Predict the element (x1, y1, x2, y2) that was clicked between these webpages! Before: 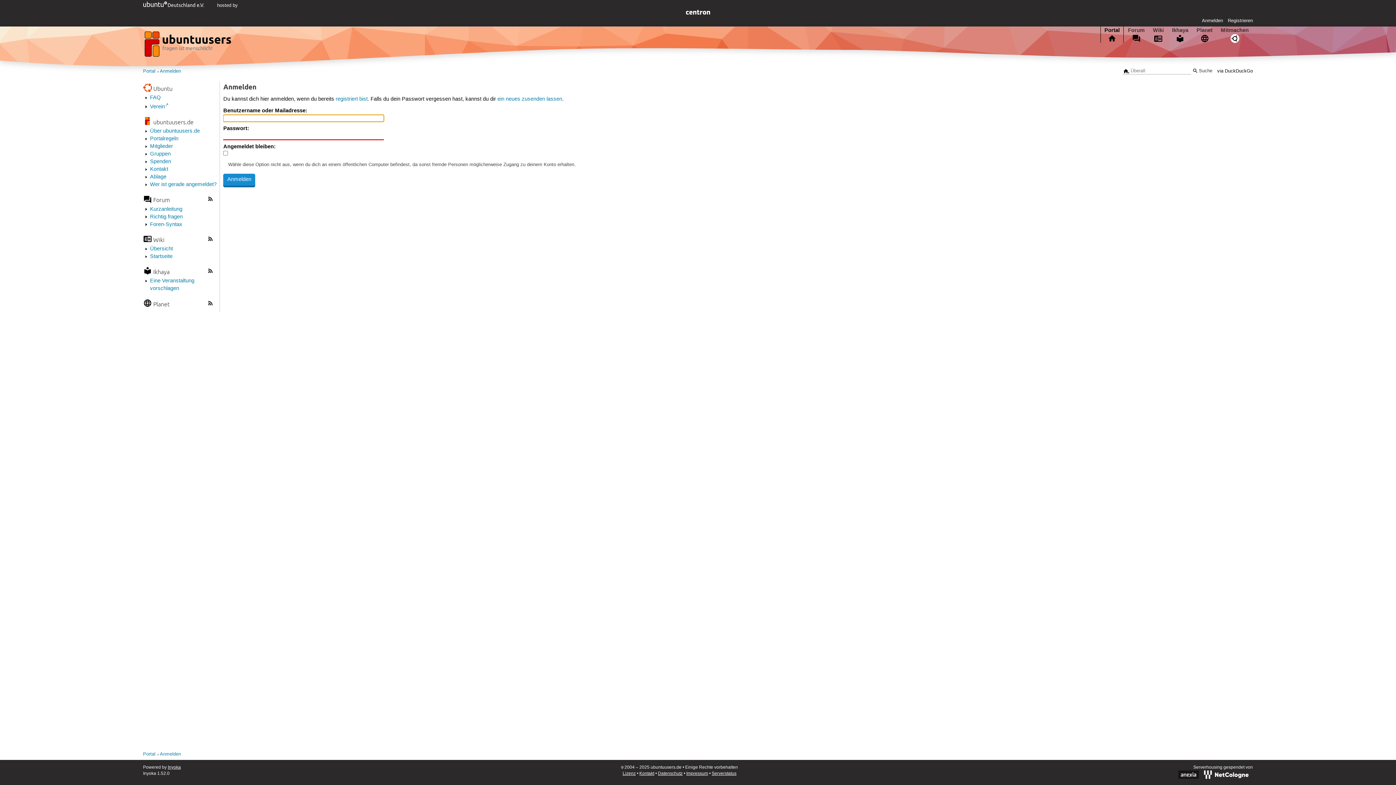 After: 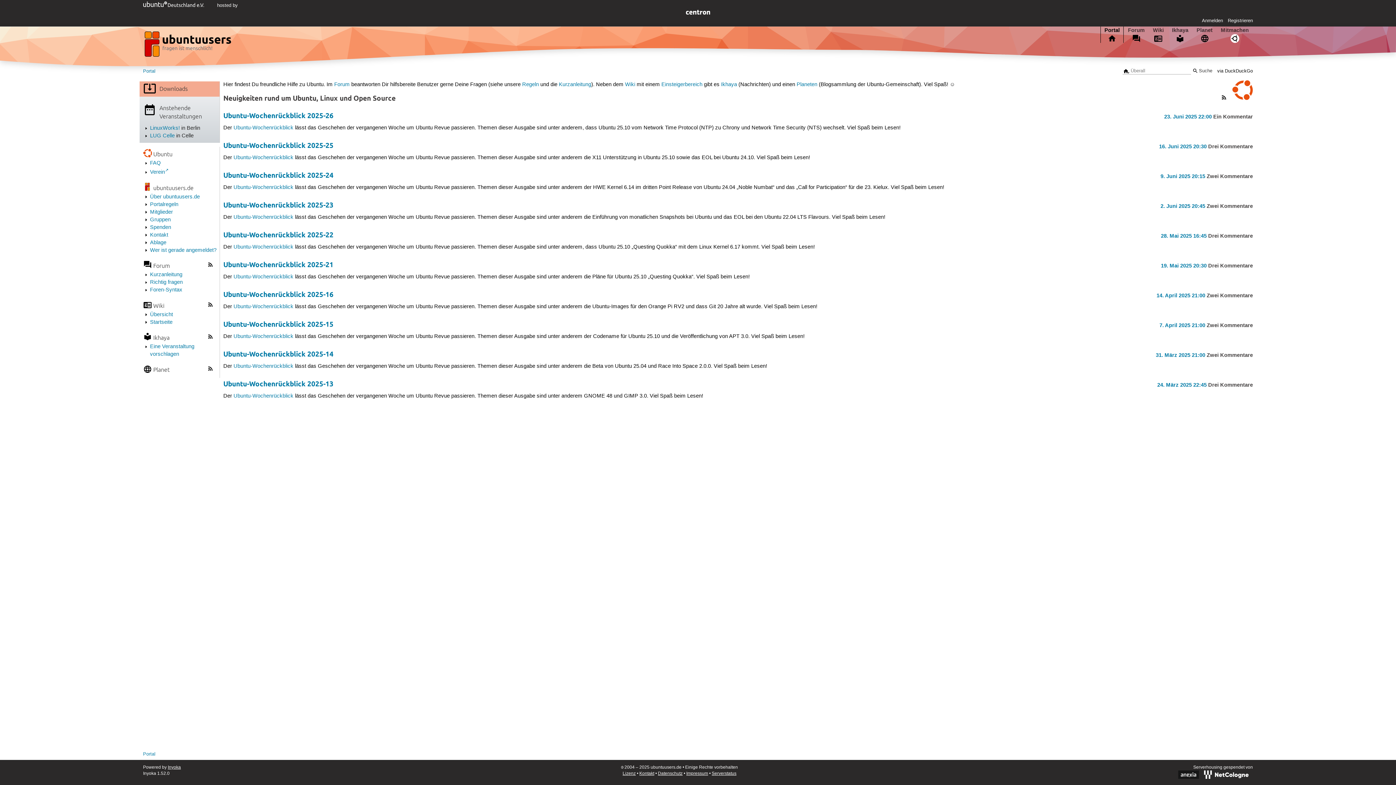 Action: label: Portal bbox: (143, 68, 155, 74)